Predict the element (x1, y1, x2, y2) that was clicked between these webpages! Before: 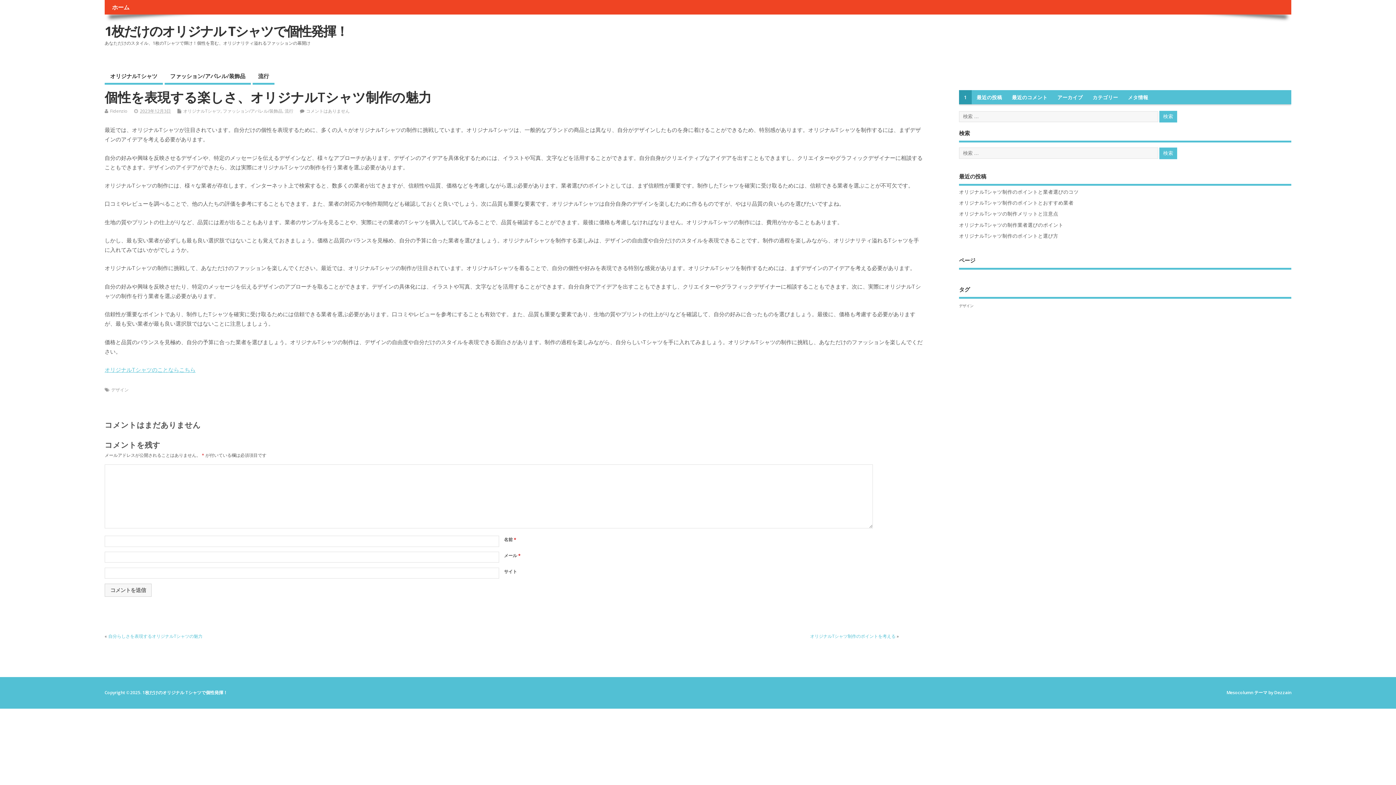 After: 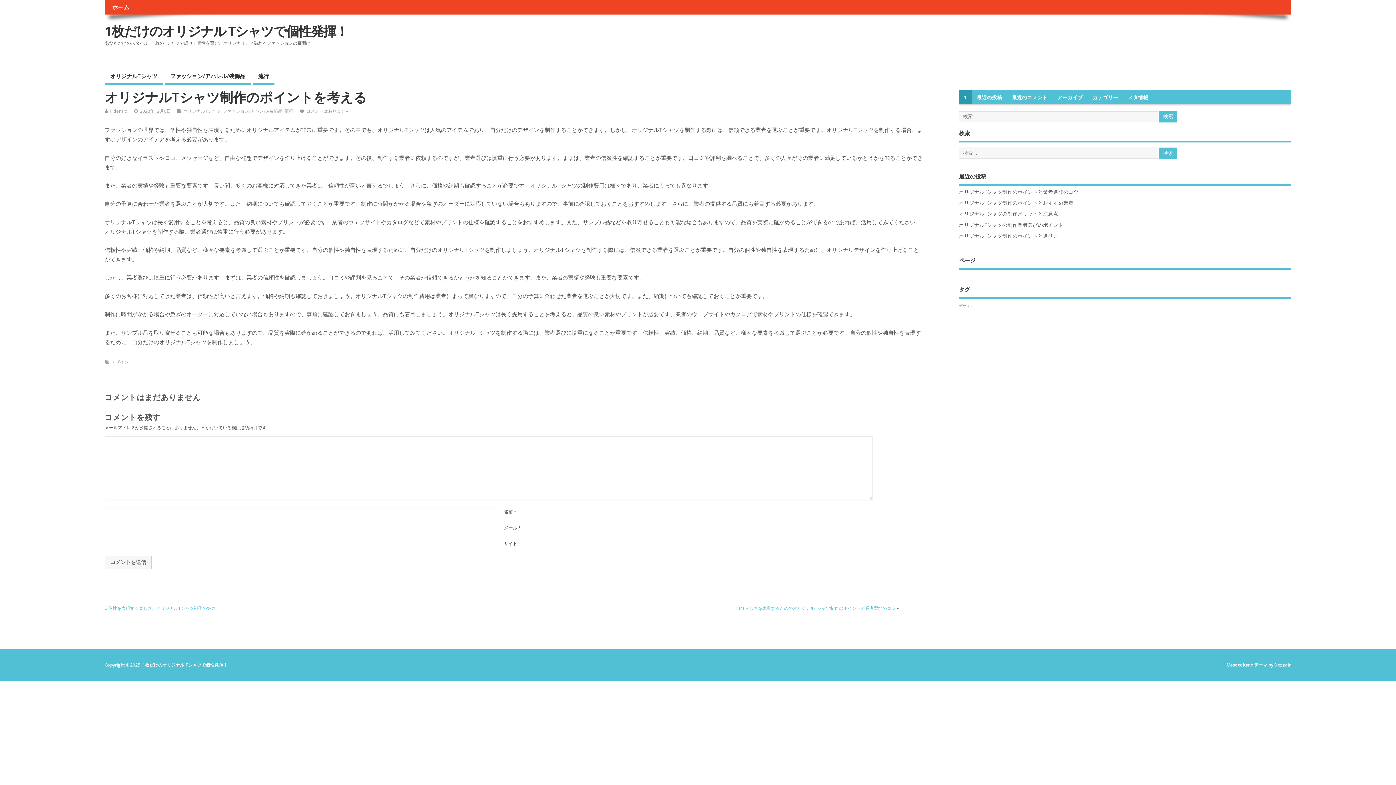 Action: label: オリジナルTシャツ制作のポイントを考える bbox: (810, 633, 895, 639)